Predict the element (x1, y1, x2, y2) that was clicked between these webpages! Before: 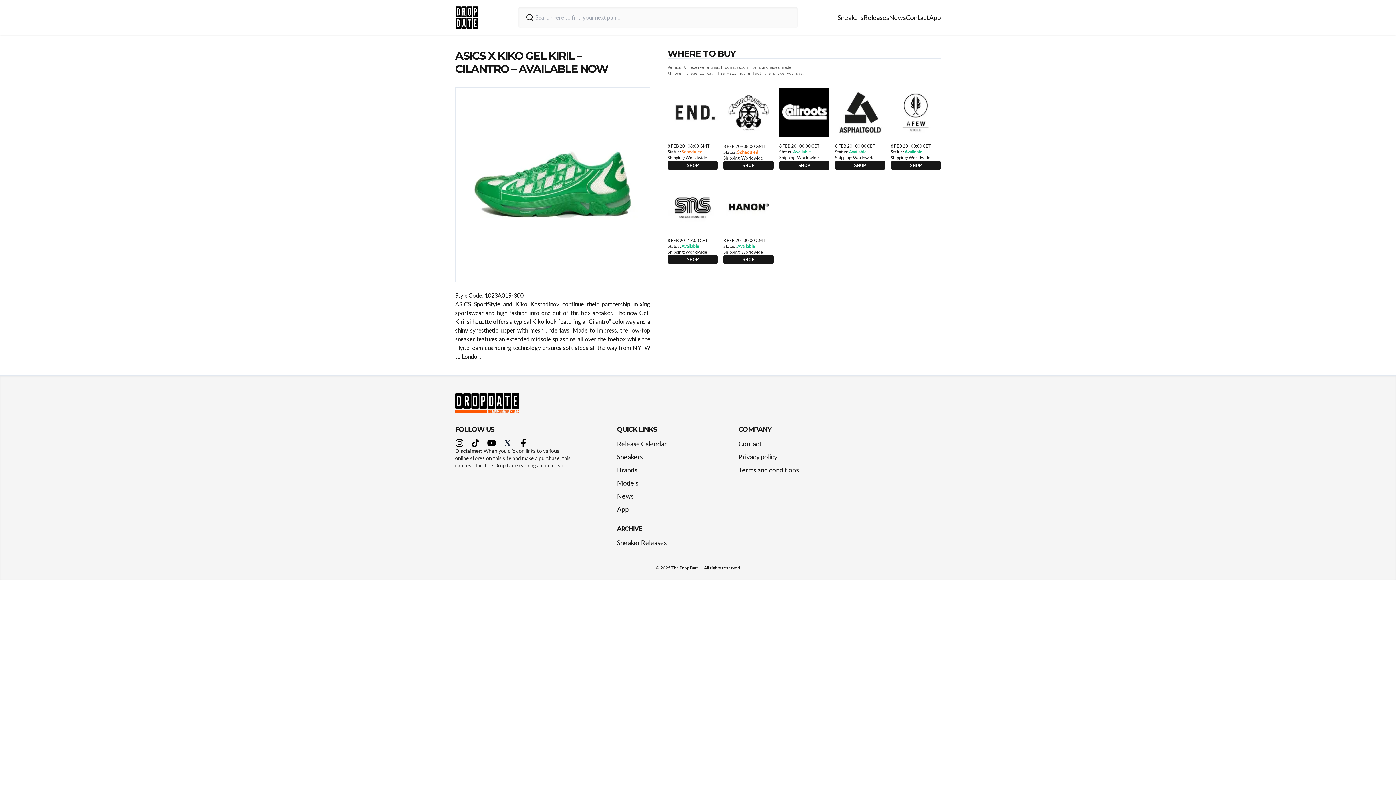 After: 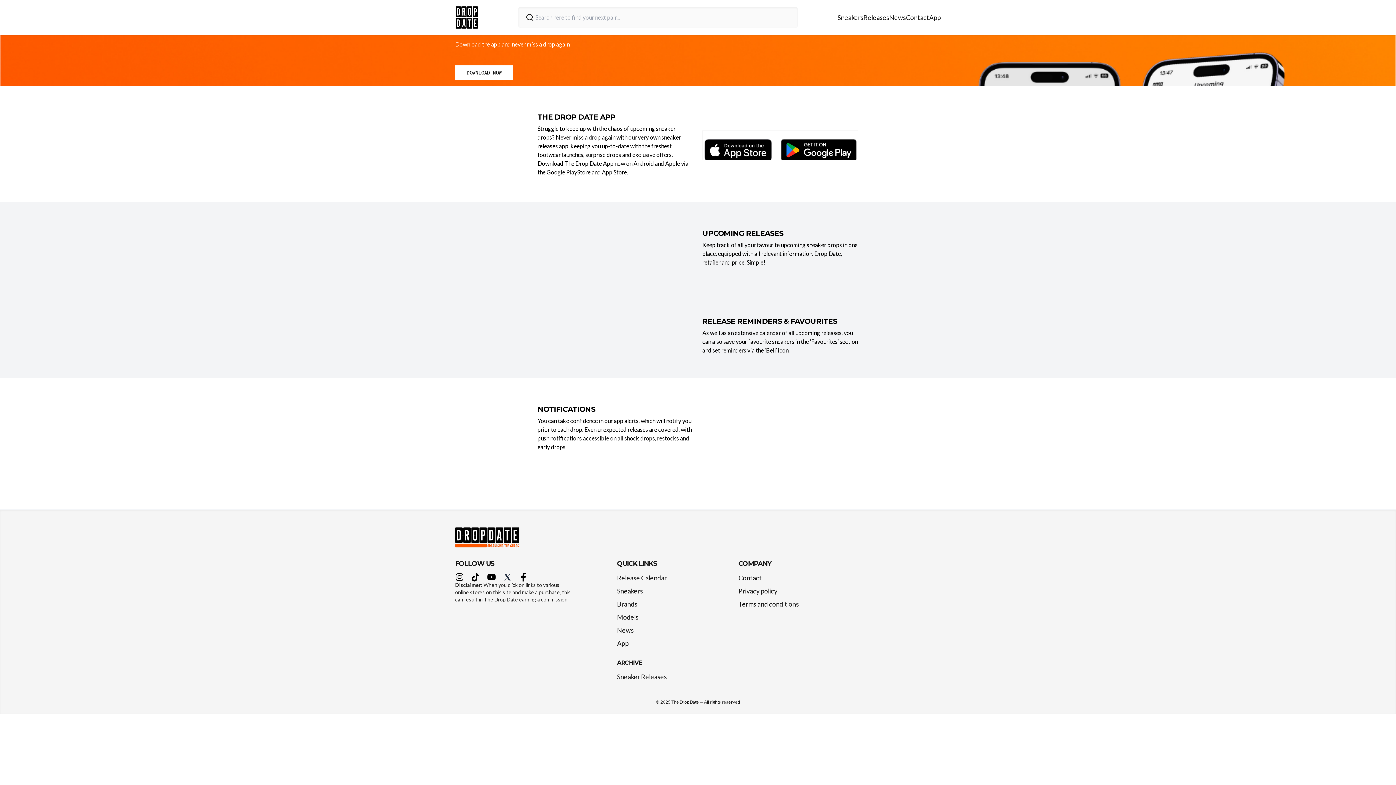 Action: label: App bbox: (617, 499, 634, 519)